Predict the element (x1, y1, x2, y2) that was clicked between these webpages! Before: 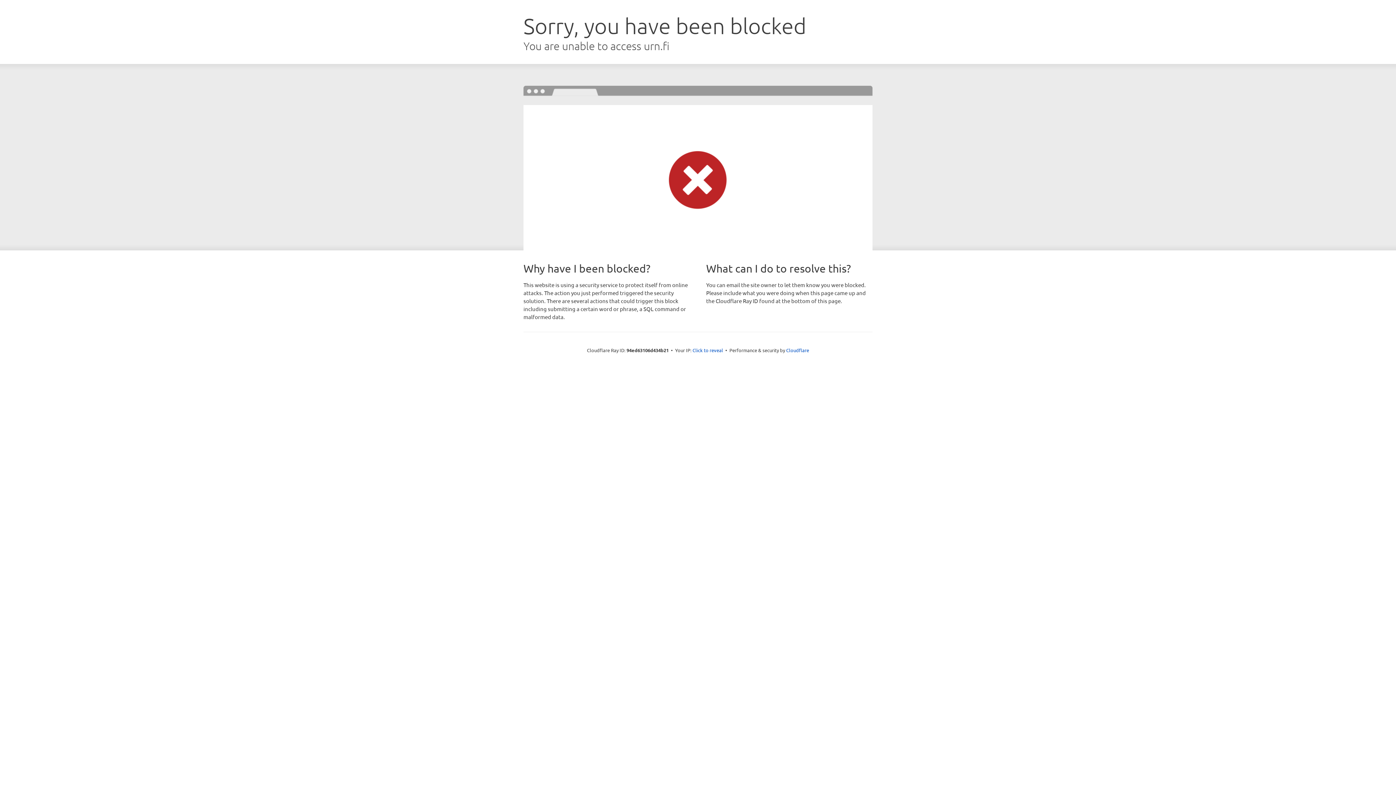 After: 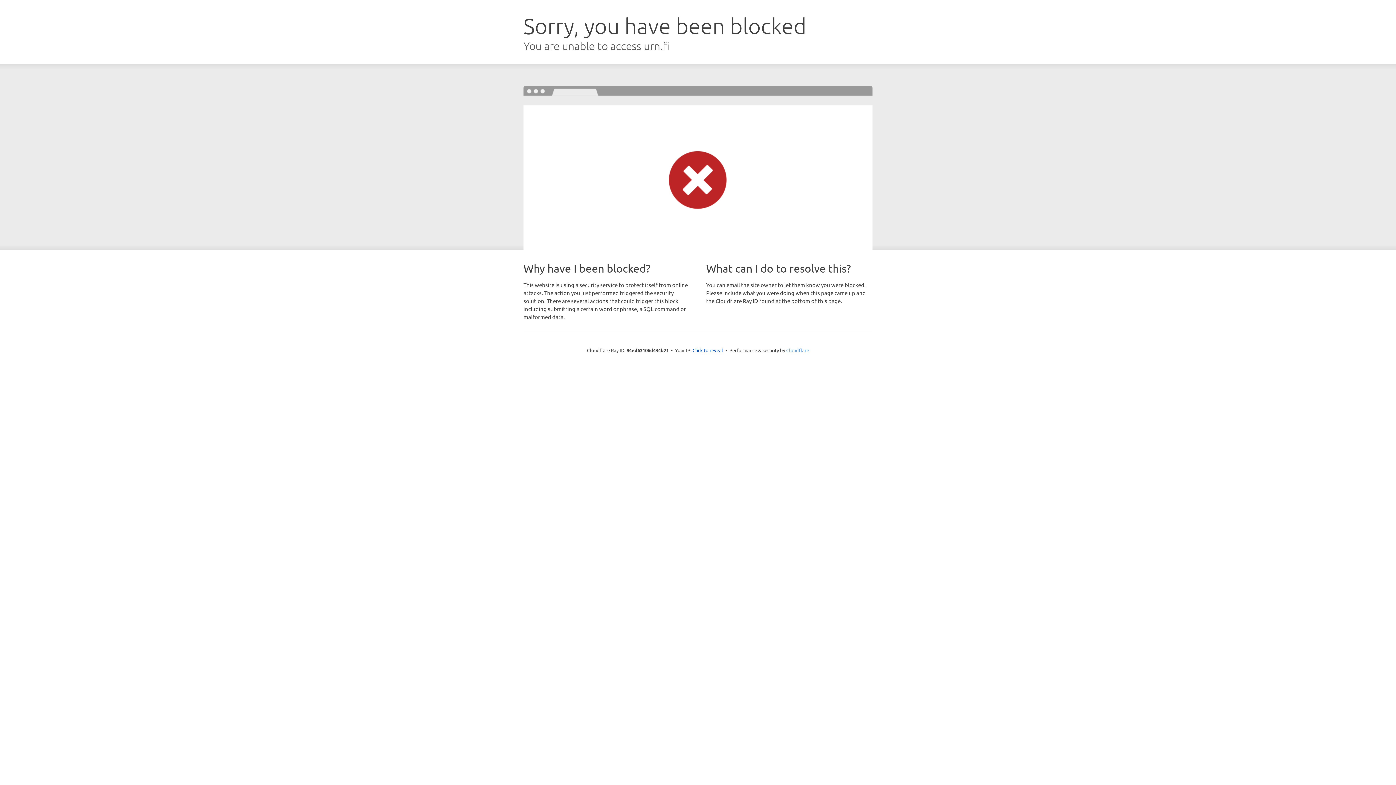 Action: bbox: (786, 347, 809, 353) label: Cloudflare